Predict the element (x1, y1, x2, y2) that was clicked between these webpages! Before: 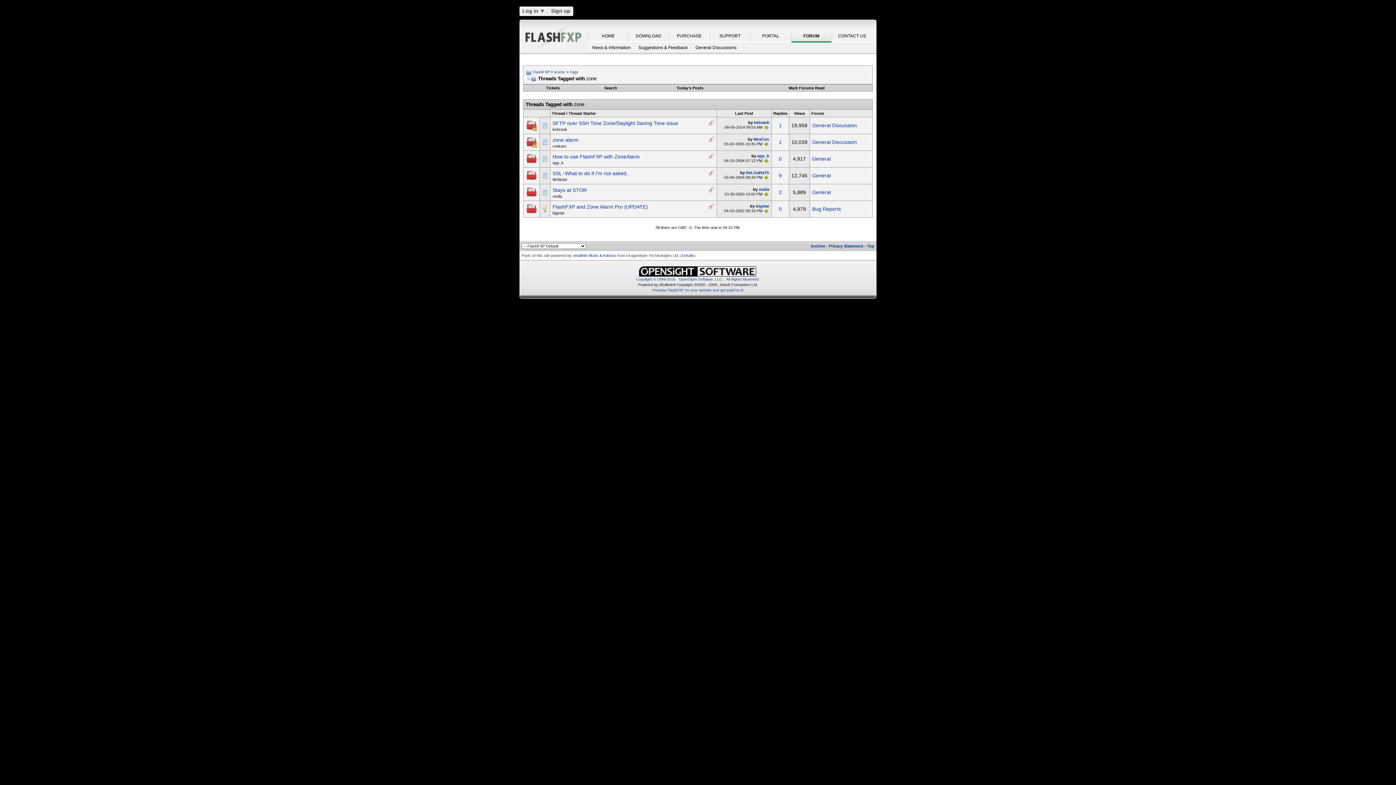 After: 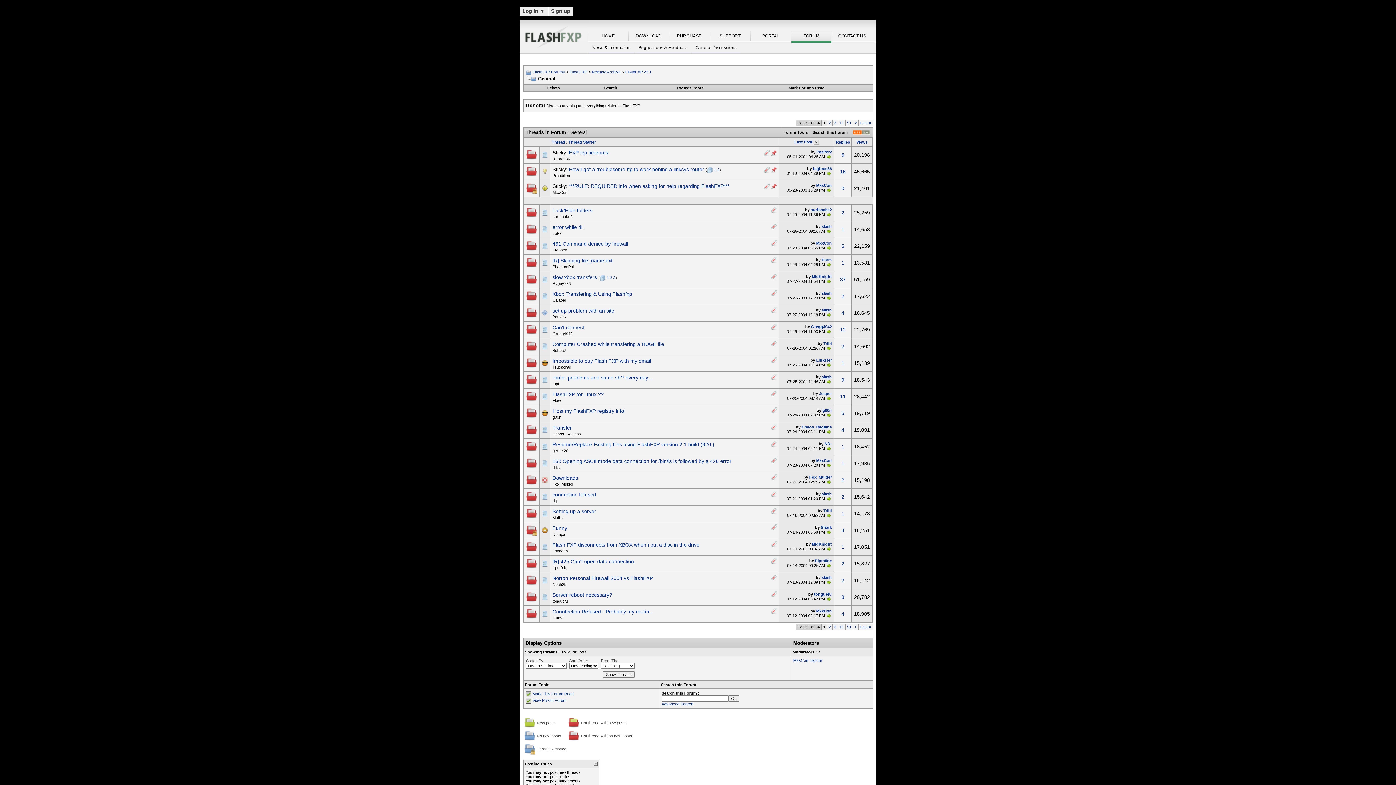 Action: bbox: (812, 172, 830, 178) label: General